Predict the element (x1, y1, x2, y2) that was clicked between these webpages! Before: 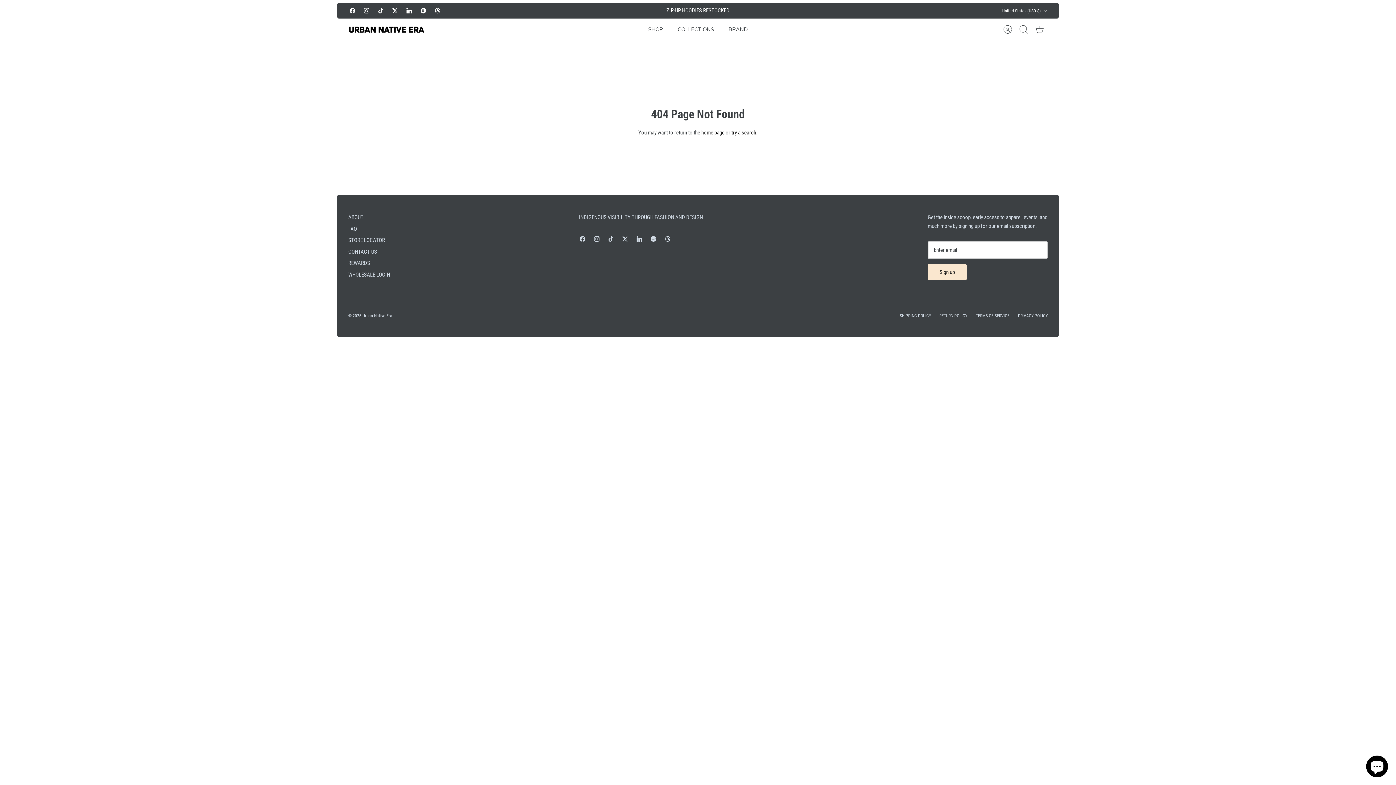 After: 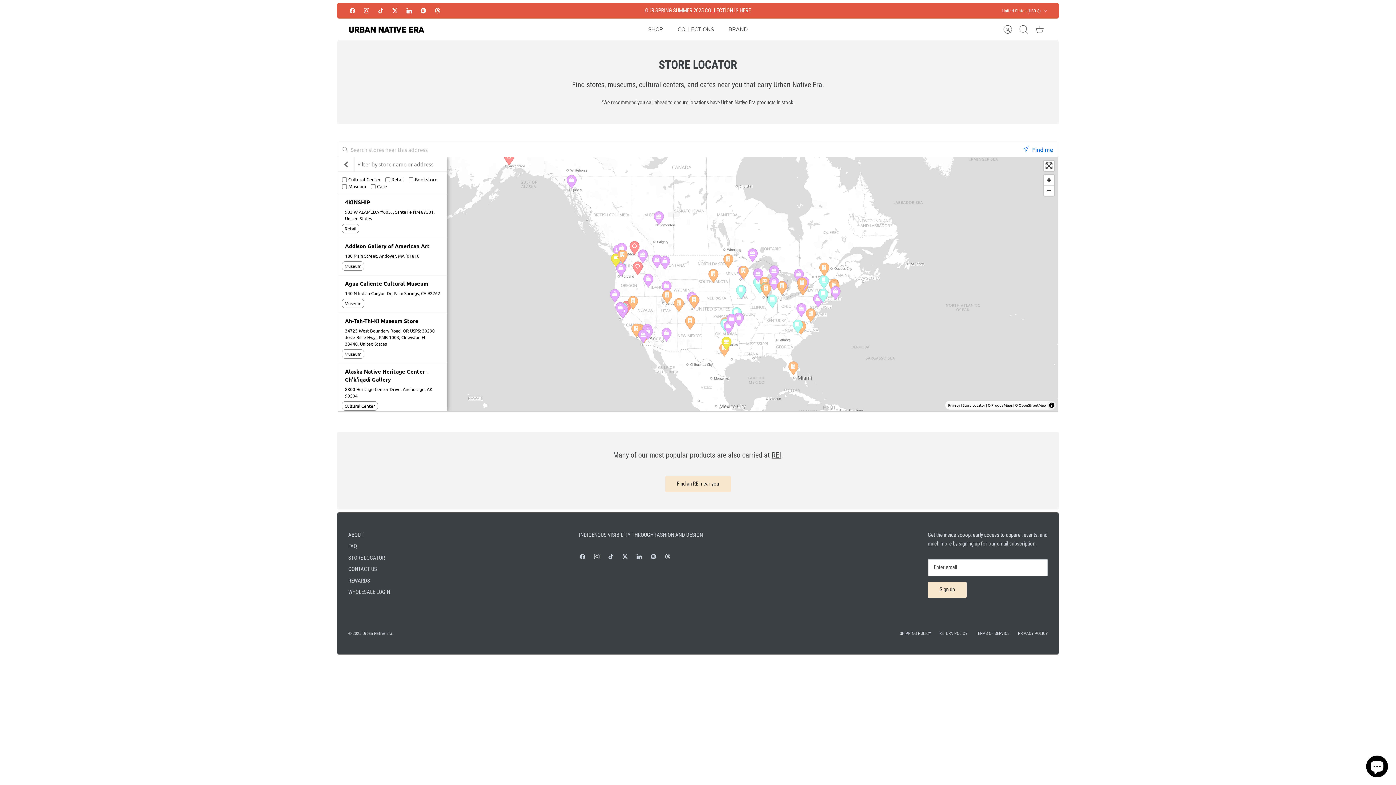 Action: bbox: (348, 237, 385, 243) label: STORE LOCATOR